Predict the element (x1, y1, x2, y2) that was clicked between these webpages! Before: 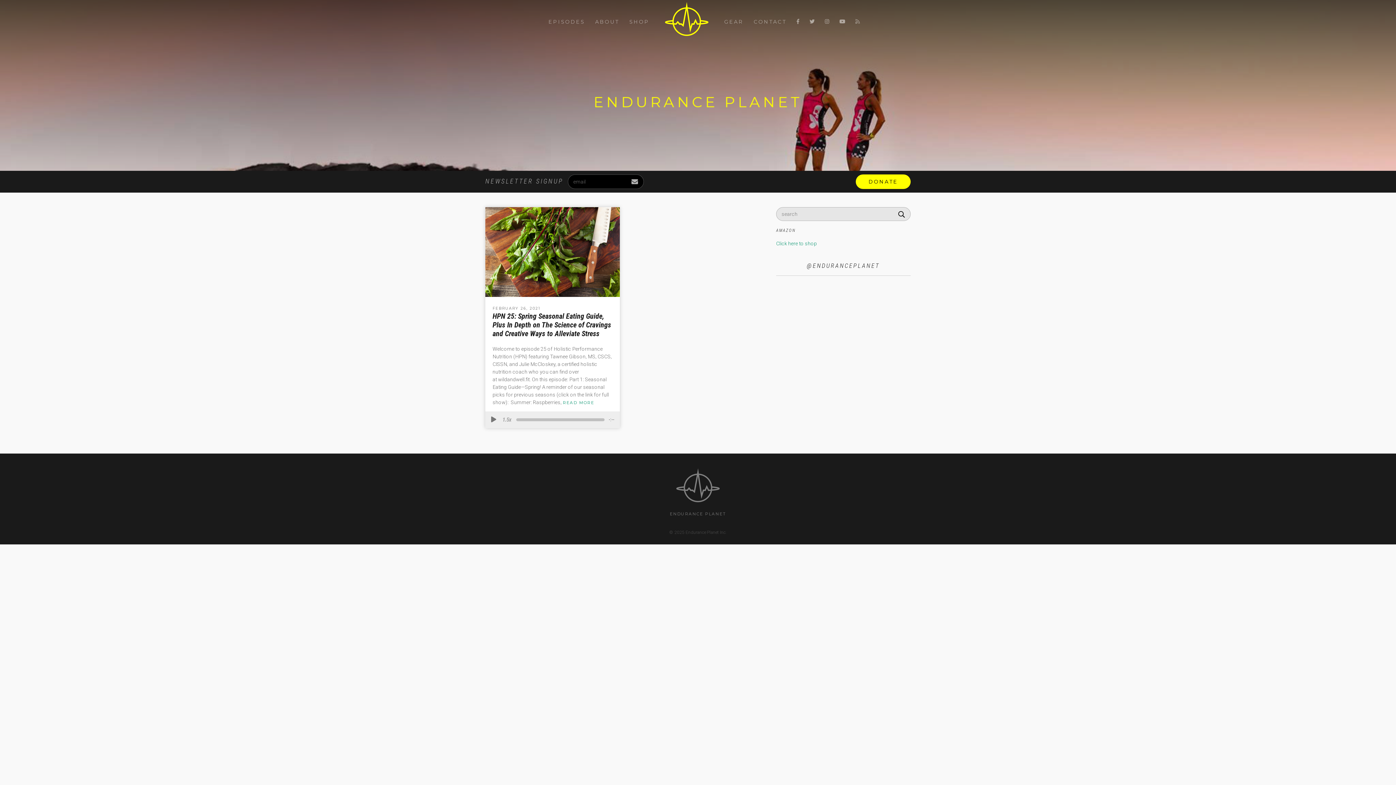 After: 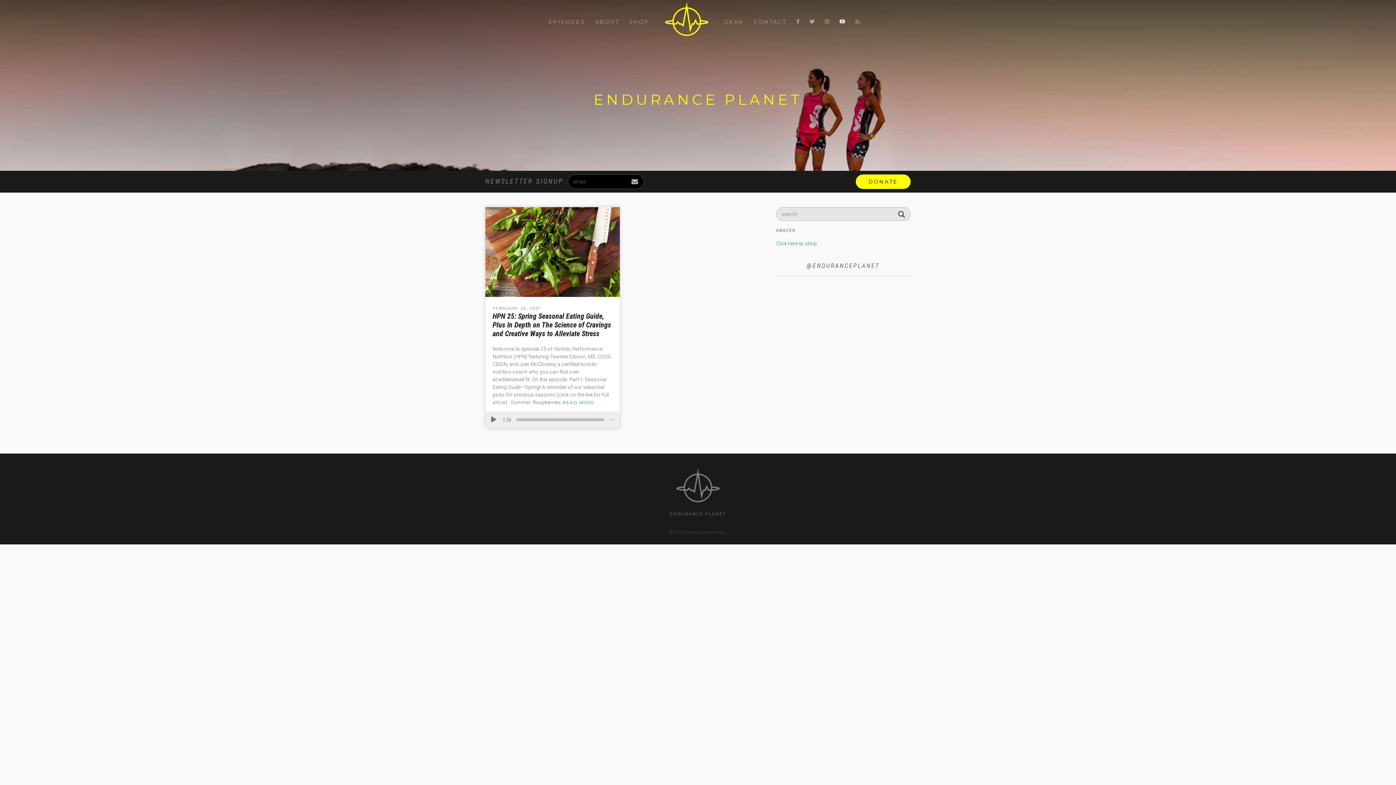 Action: bbox: (834, 15, 850, 27)